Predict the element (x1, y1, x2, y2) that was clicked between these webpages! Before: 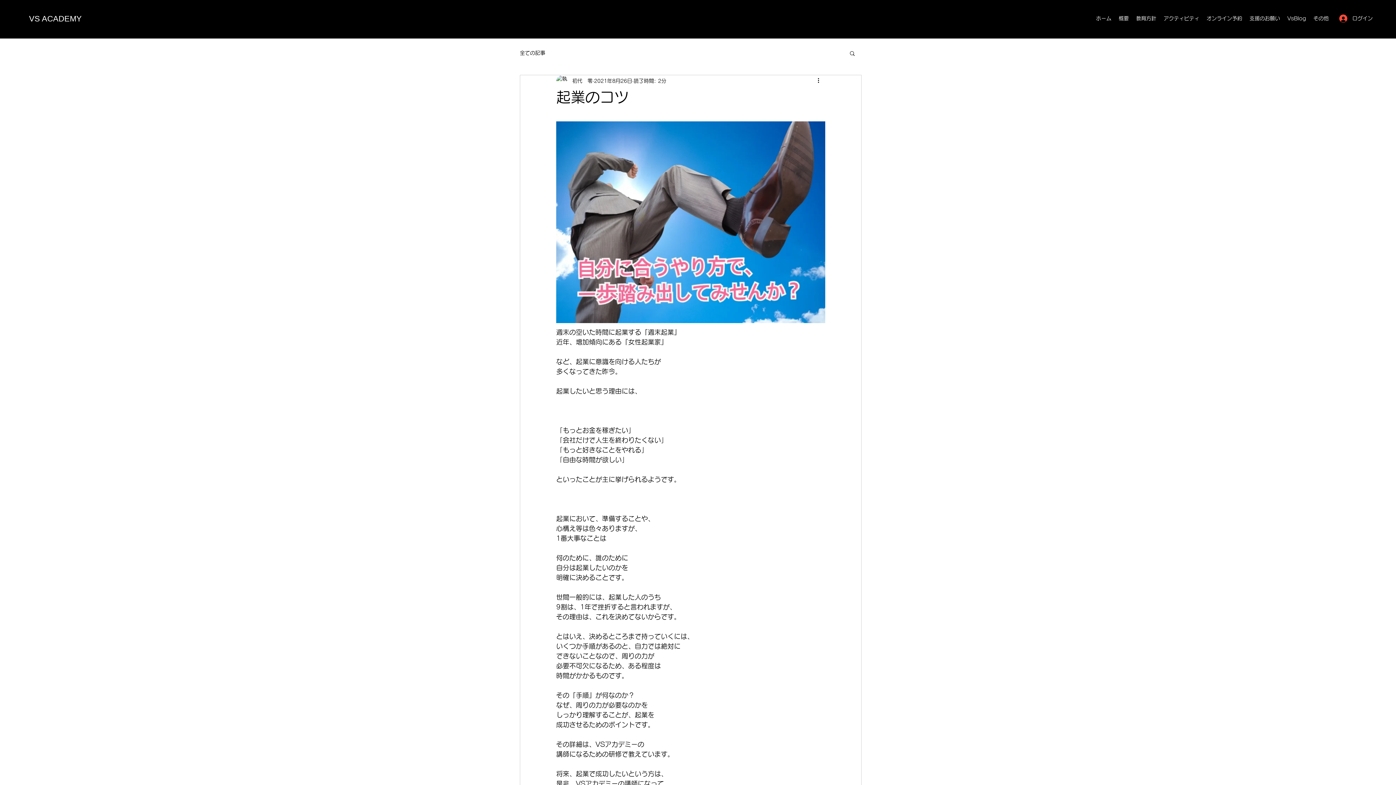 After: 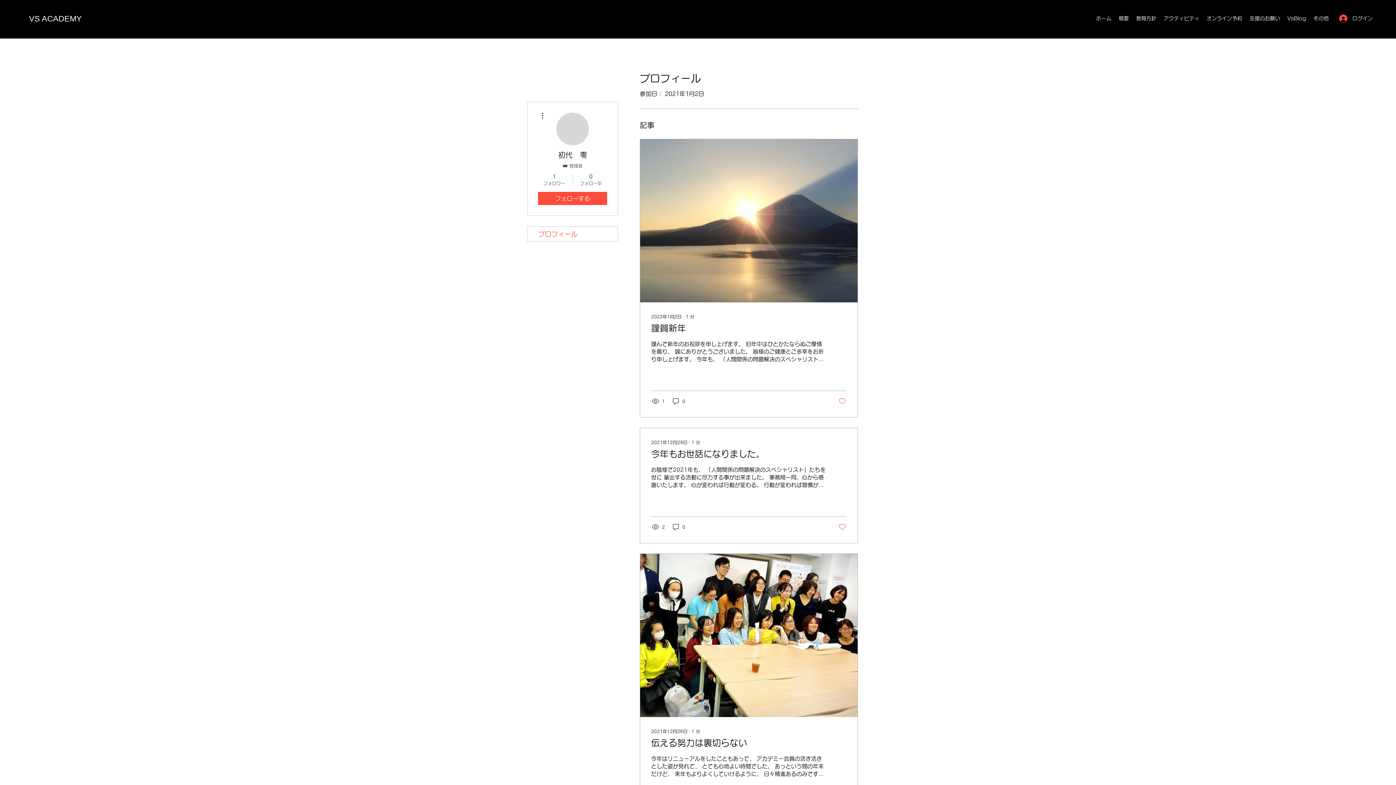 Action: label: 初代　零 bbox: (572, 77, 592, 84)